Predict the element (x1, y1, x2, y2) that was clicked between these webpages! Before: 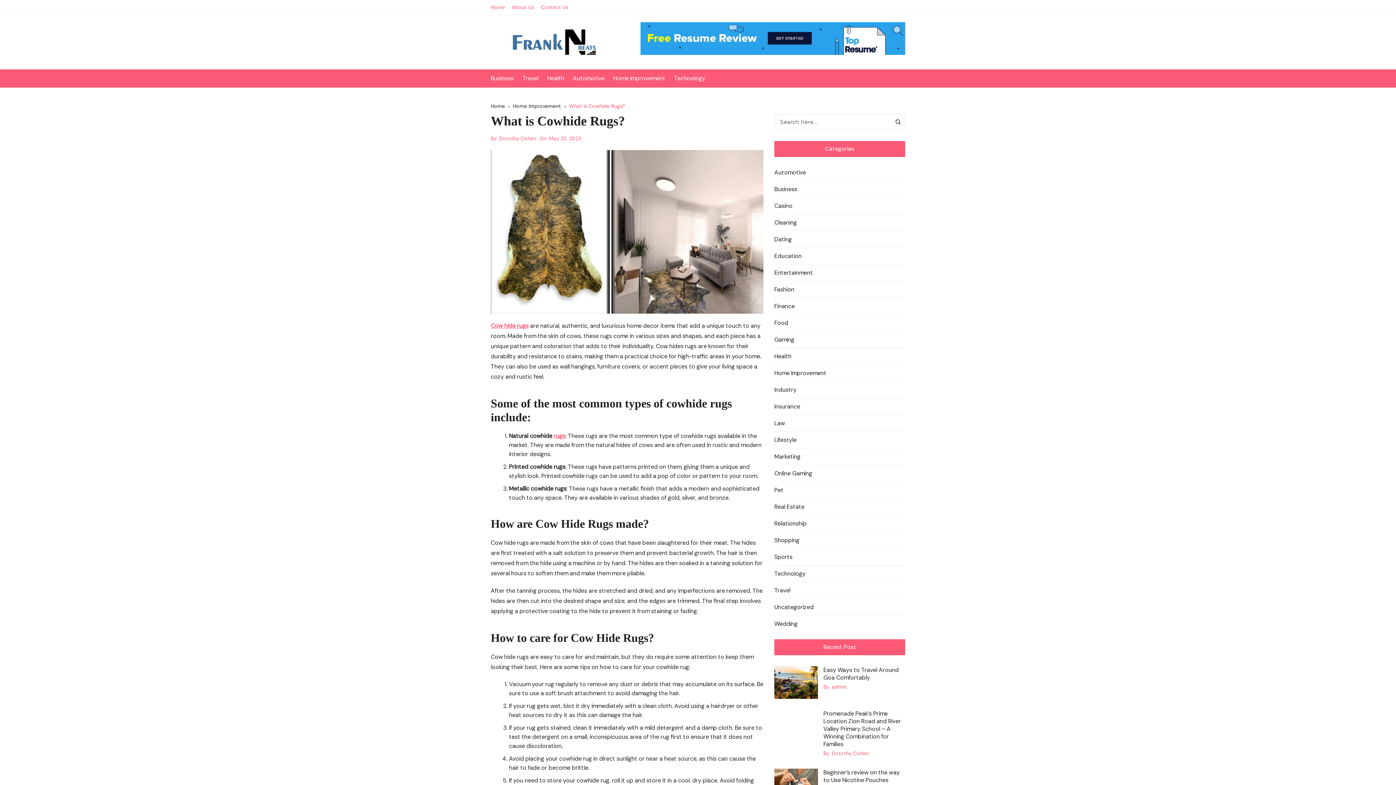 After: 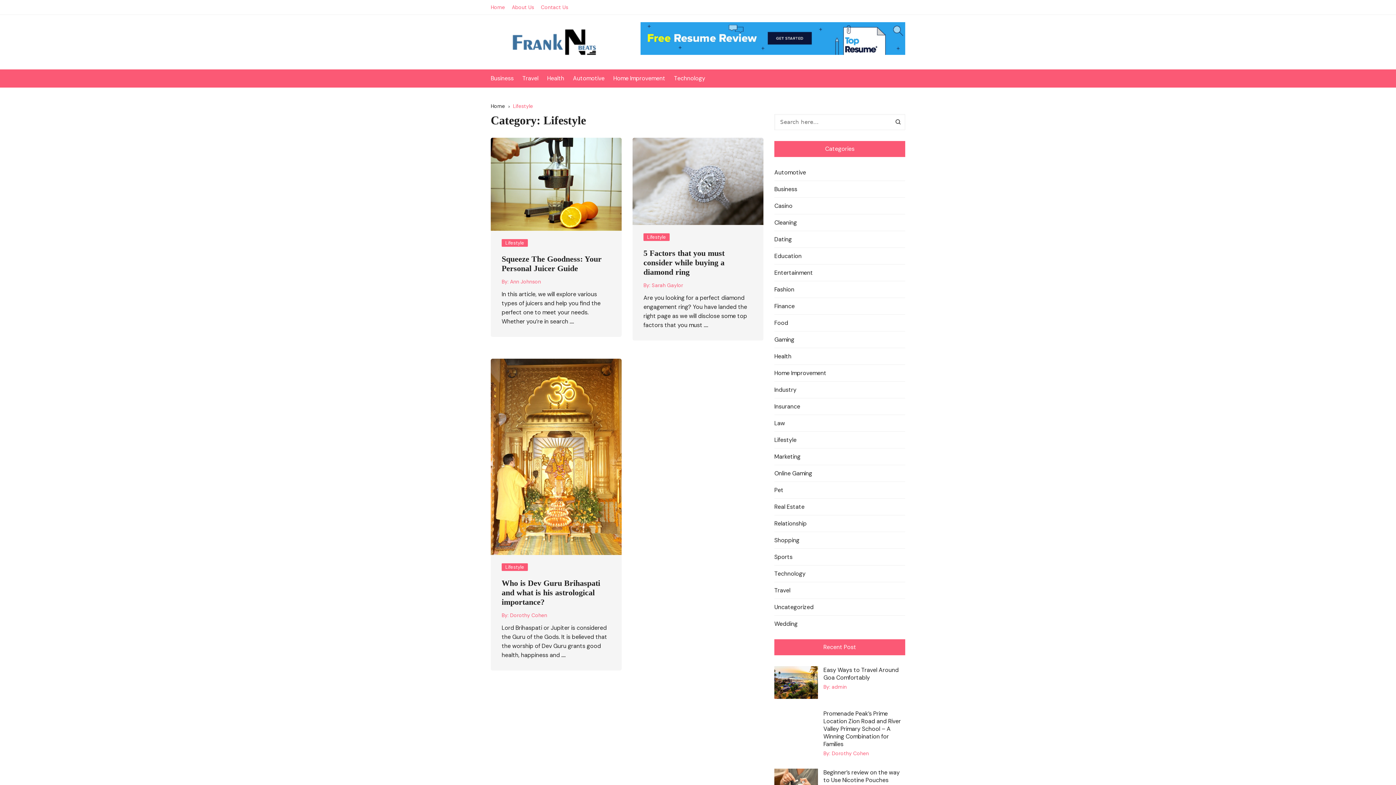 Action: label: Lifestyle bbox: (774, 435, 796, 444)